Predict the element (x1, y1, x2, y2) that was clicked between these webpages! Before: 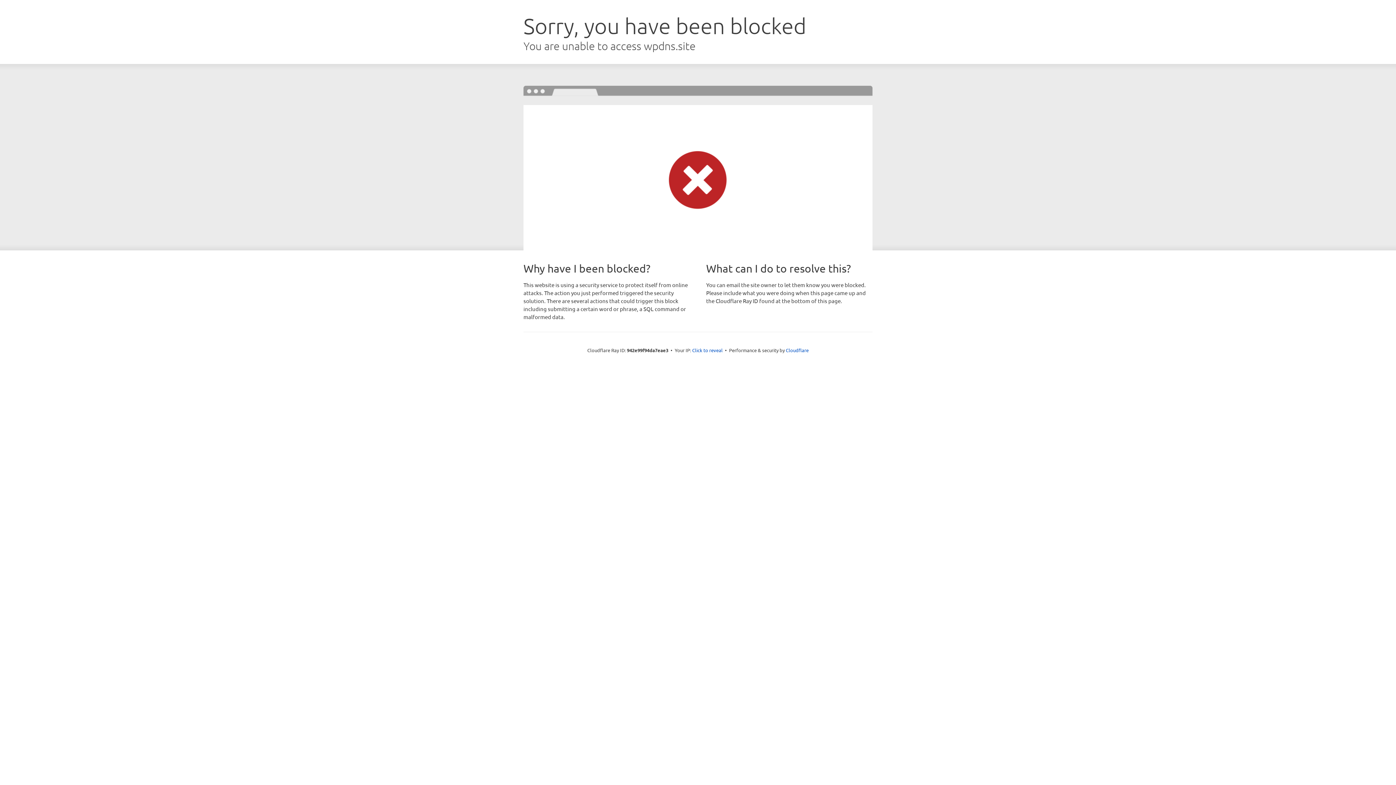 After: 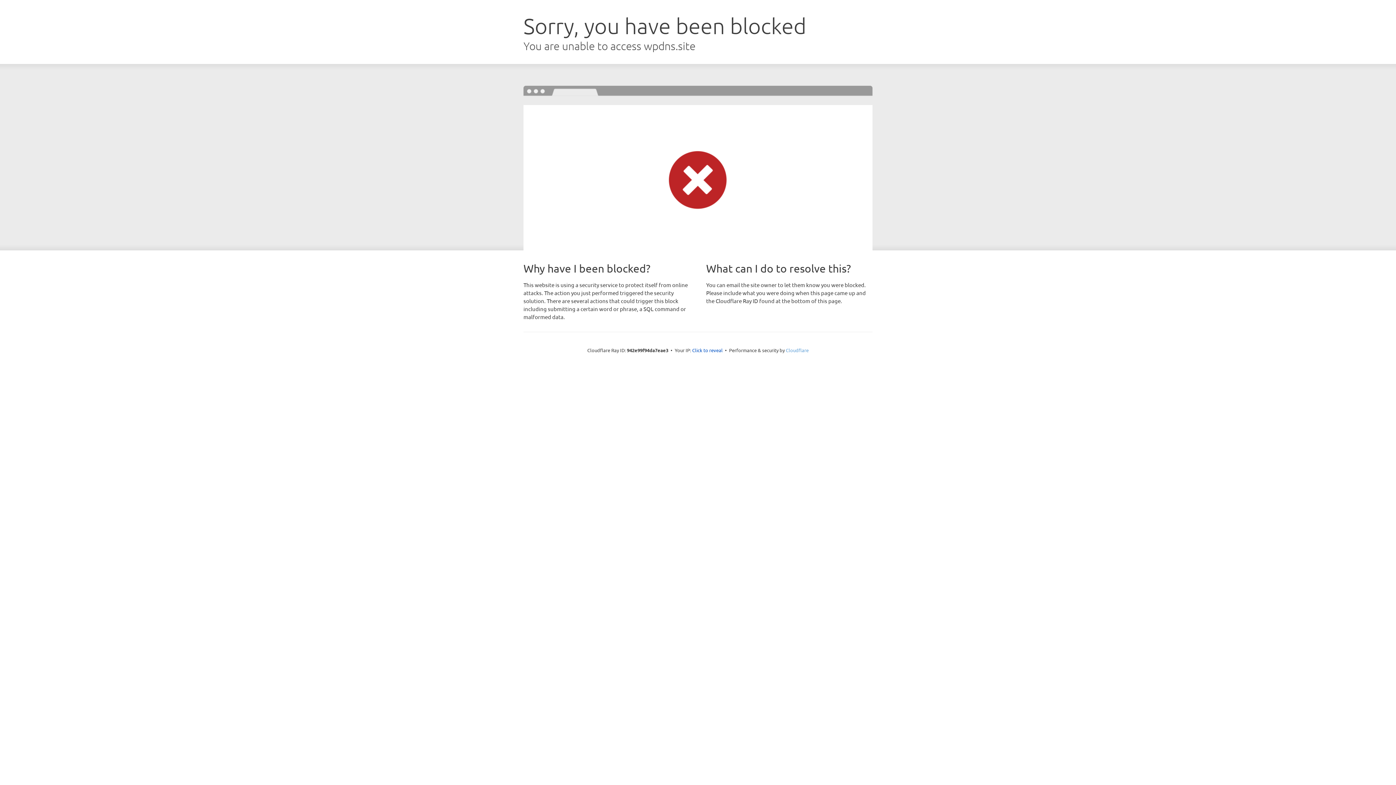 Action: bbox: (786, 347, 808, 353) label: Cloudflare